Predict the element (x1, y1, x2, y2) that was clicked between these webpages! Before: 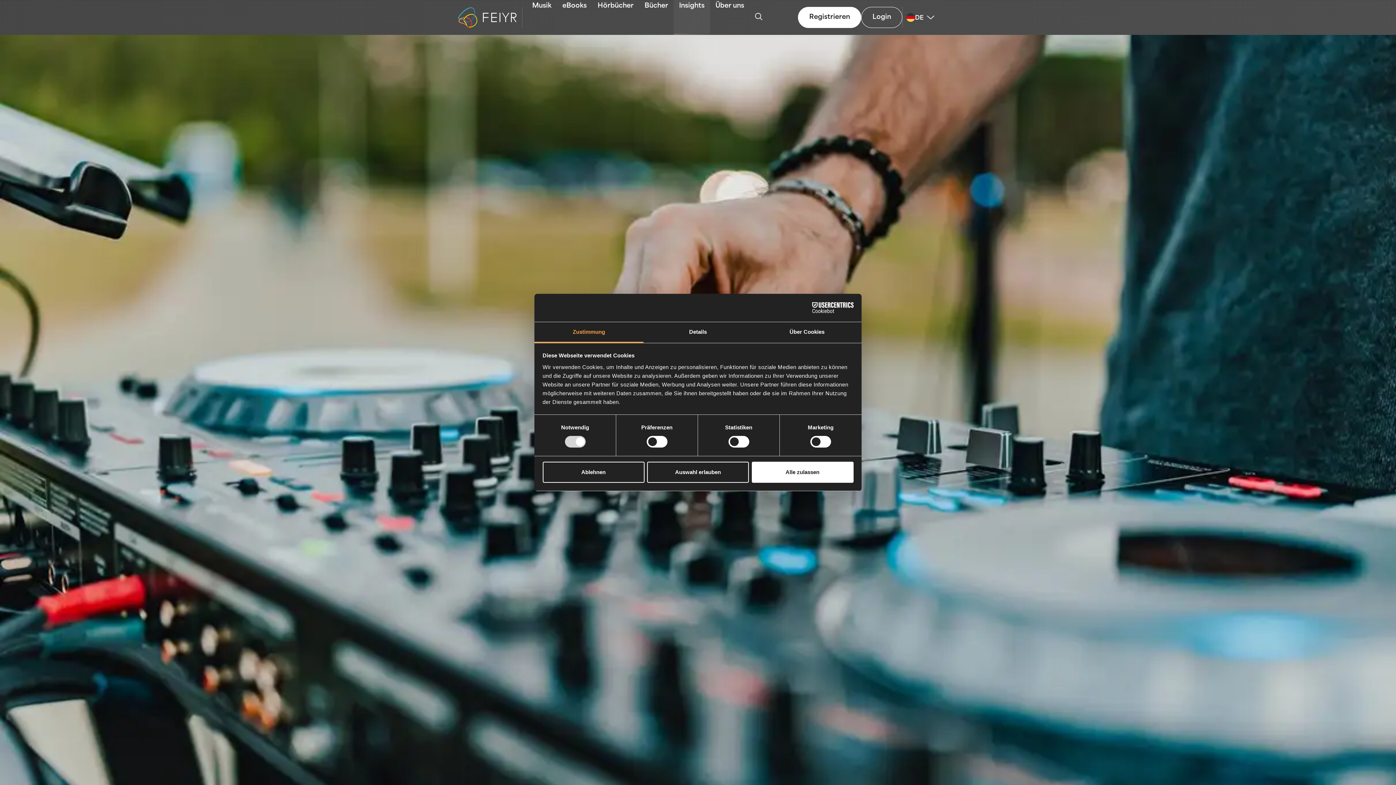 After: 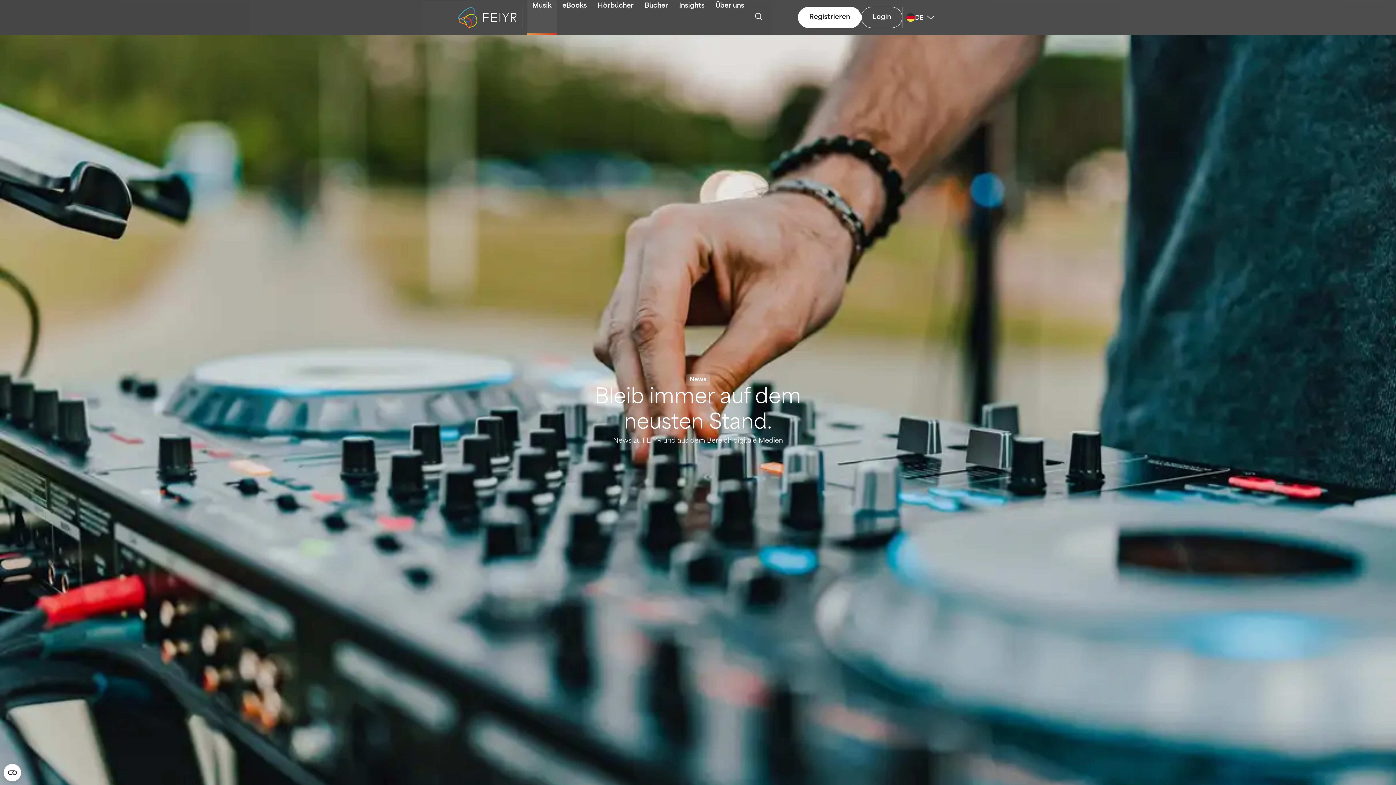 Action: bbox: (542, 461, 644, 482) label: Ablehnen